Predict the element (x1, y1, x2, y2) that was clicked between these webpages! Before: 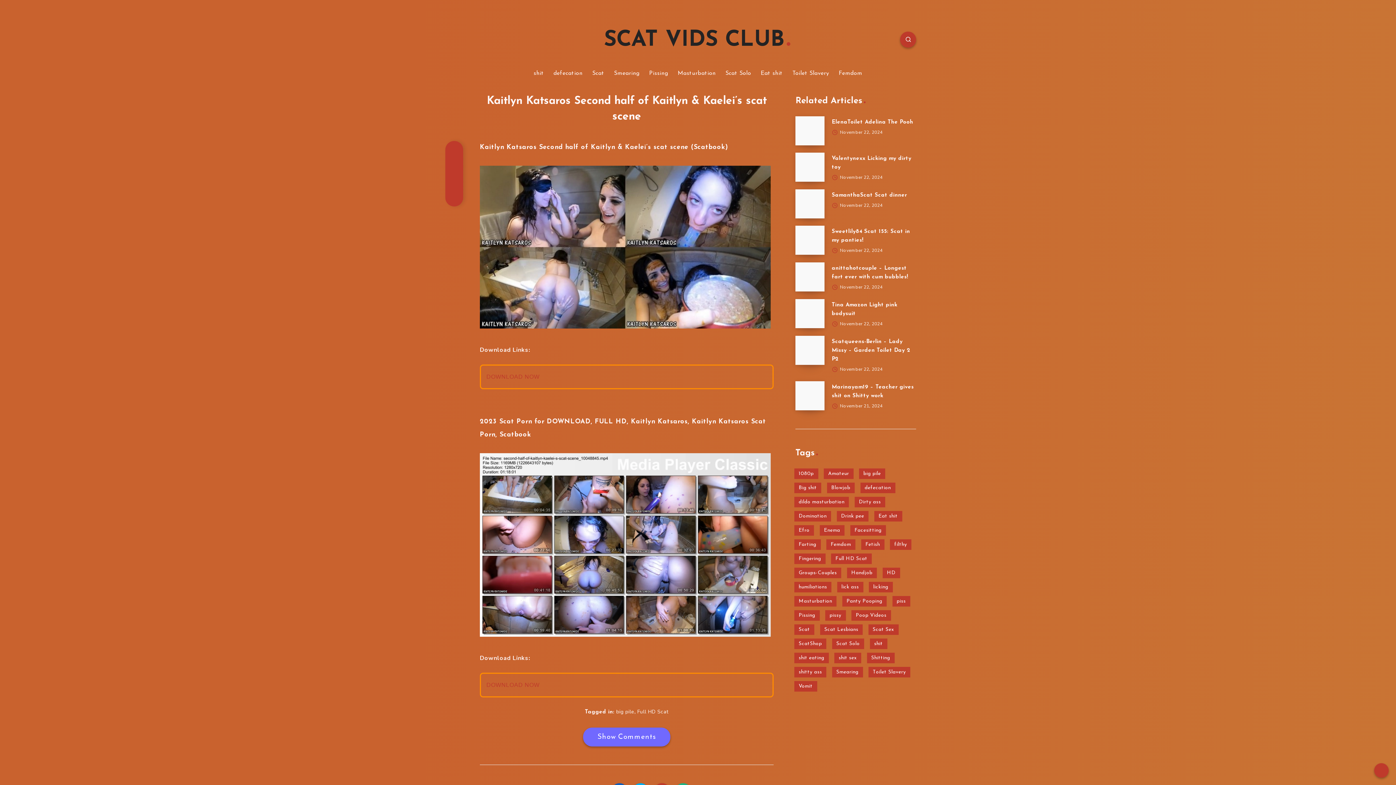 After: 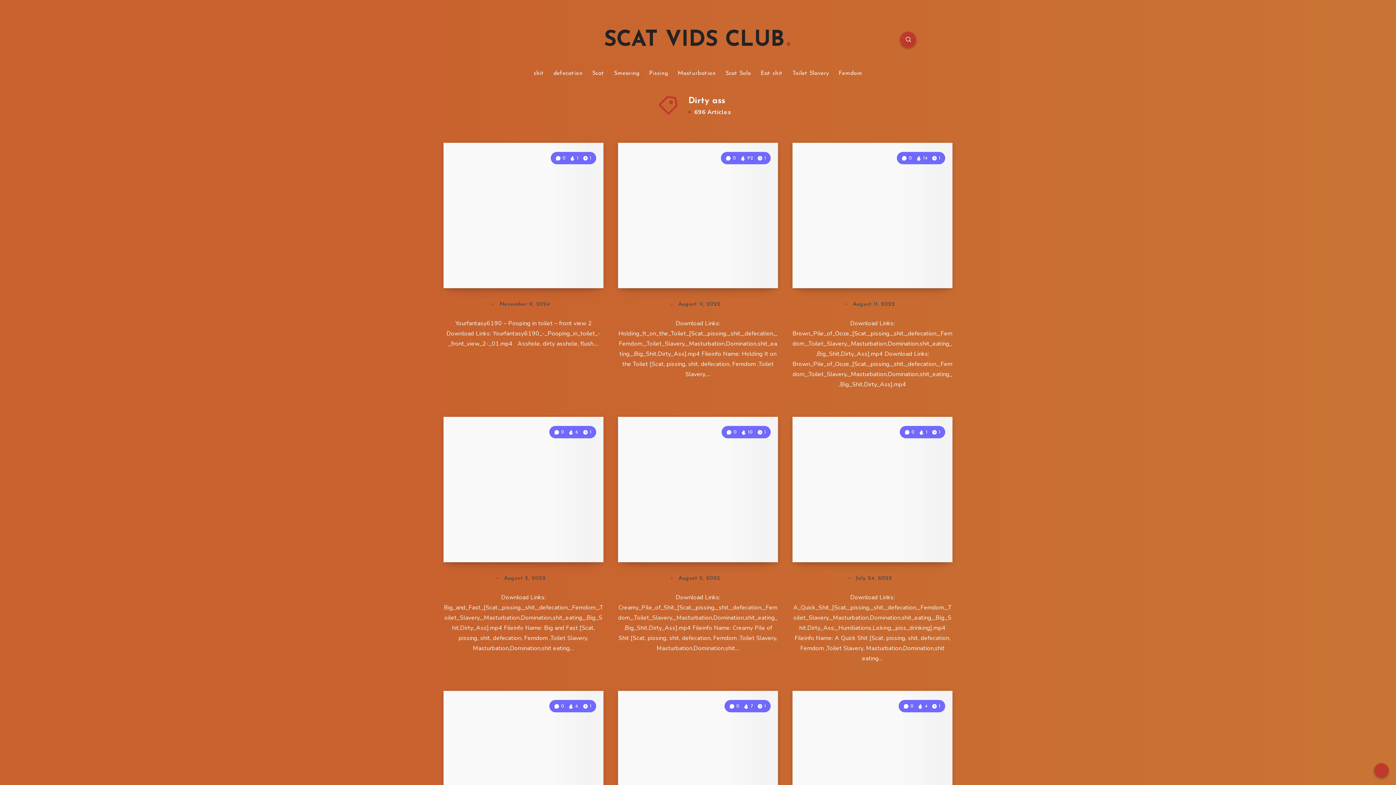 Action: bbox: (854, 497, 885, 507) label: Dirty ass (696 items)